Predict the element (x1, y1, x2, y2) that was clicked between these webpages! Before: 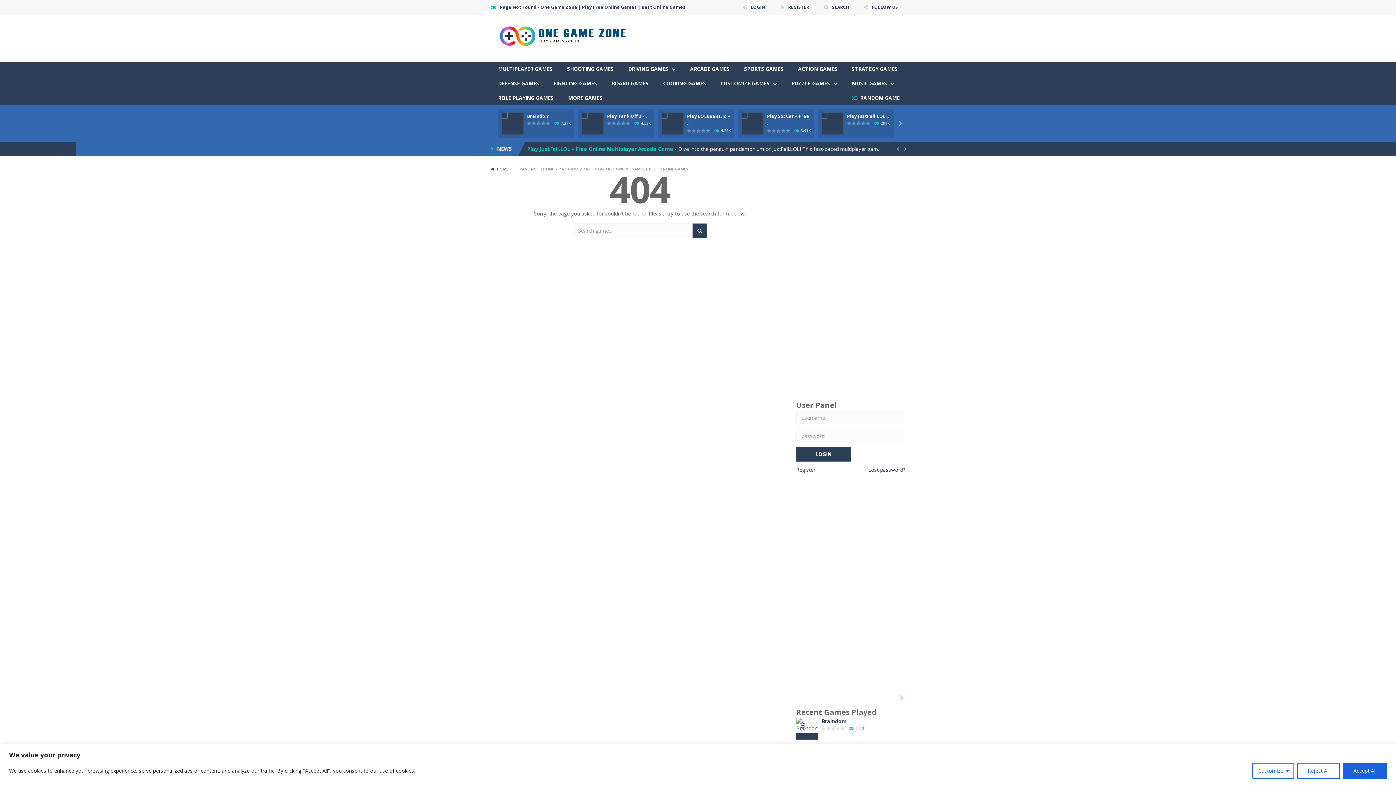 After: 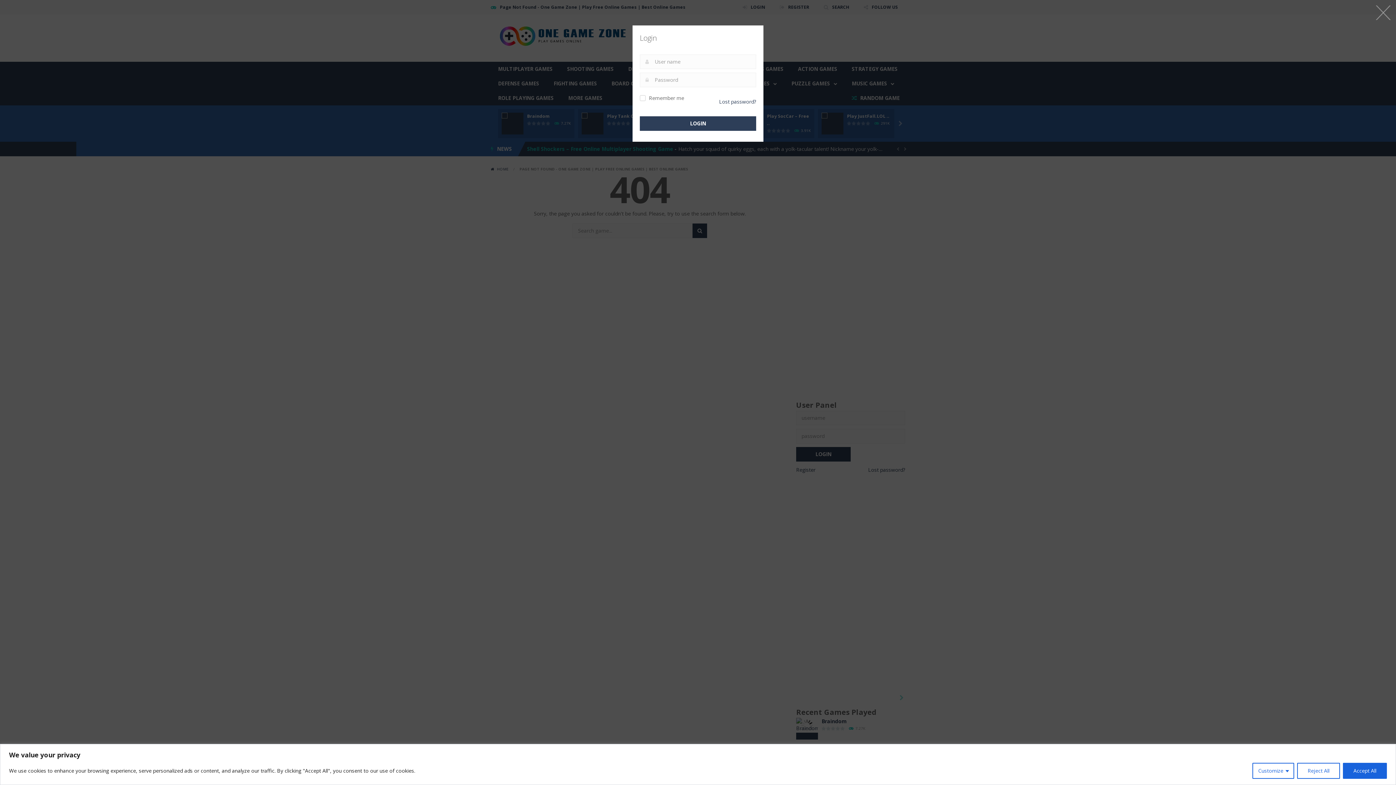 Action: label: LOGIN bbox: (737, 0, 770, 14)